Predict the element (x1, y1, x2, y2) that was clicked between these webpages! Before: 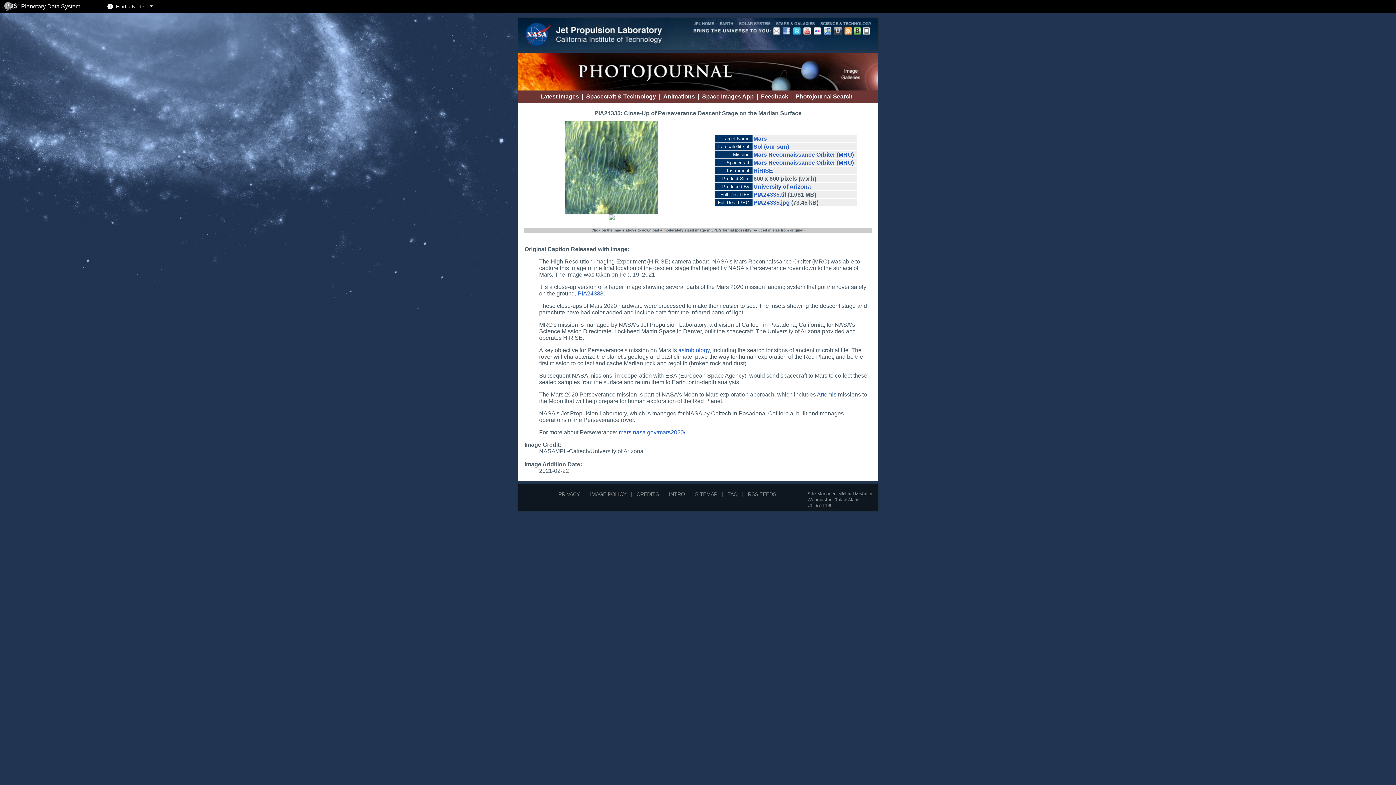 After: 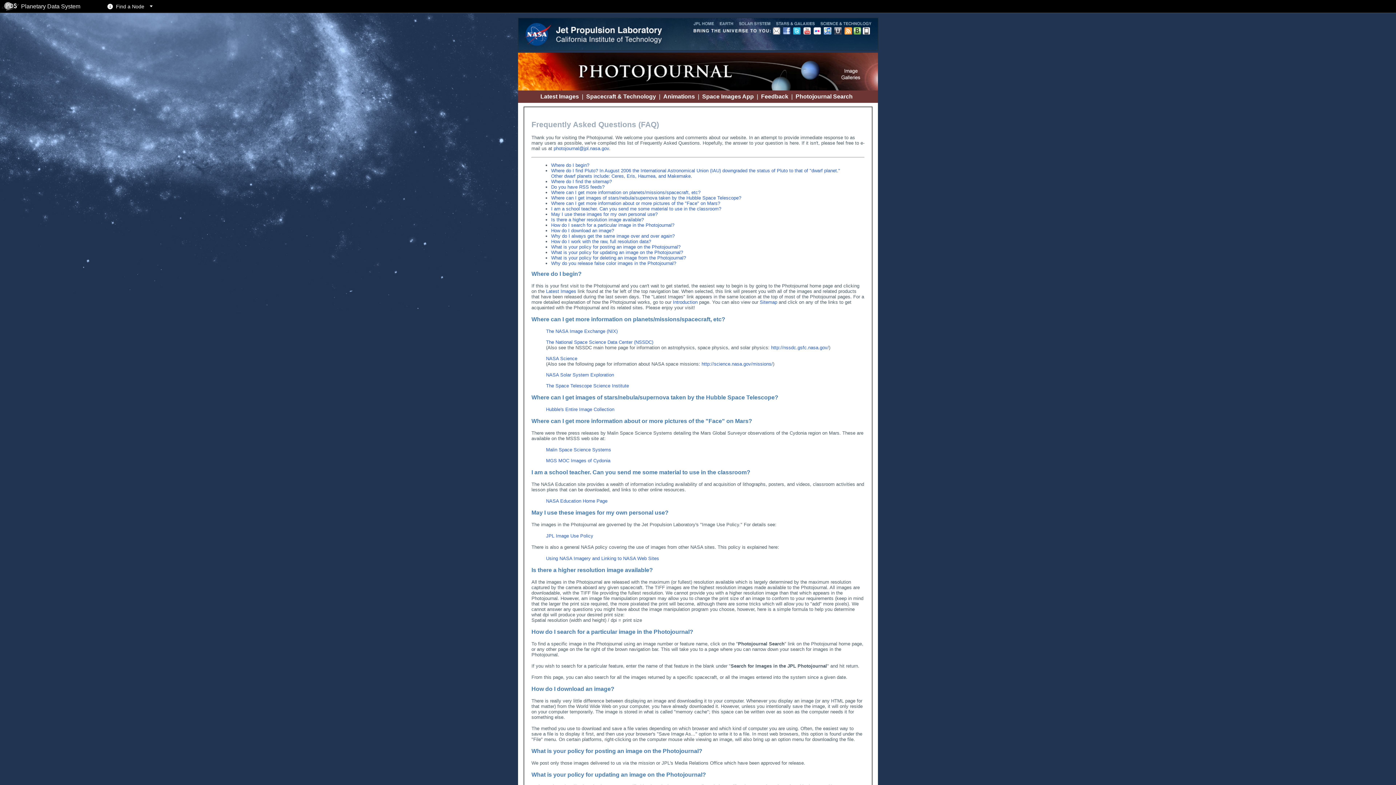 Action: bbox: (727, 491, 737, 497) label: FAQ